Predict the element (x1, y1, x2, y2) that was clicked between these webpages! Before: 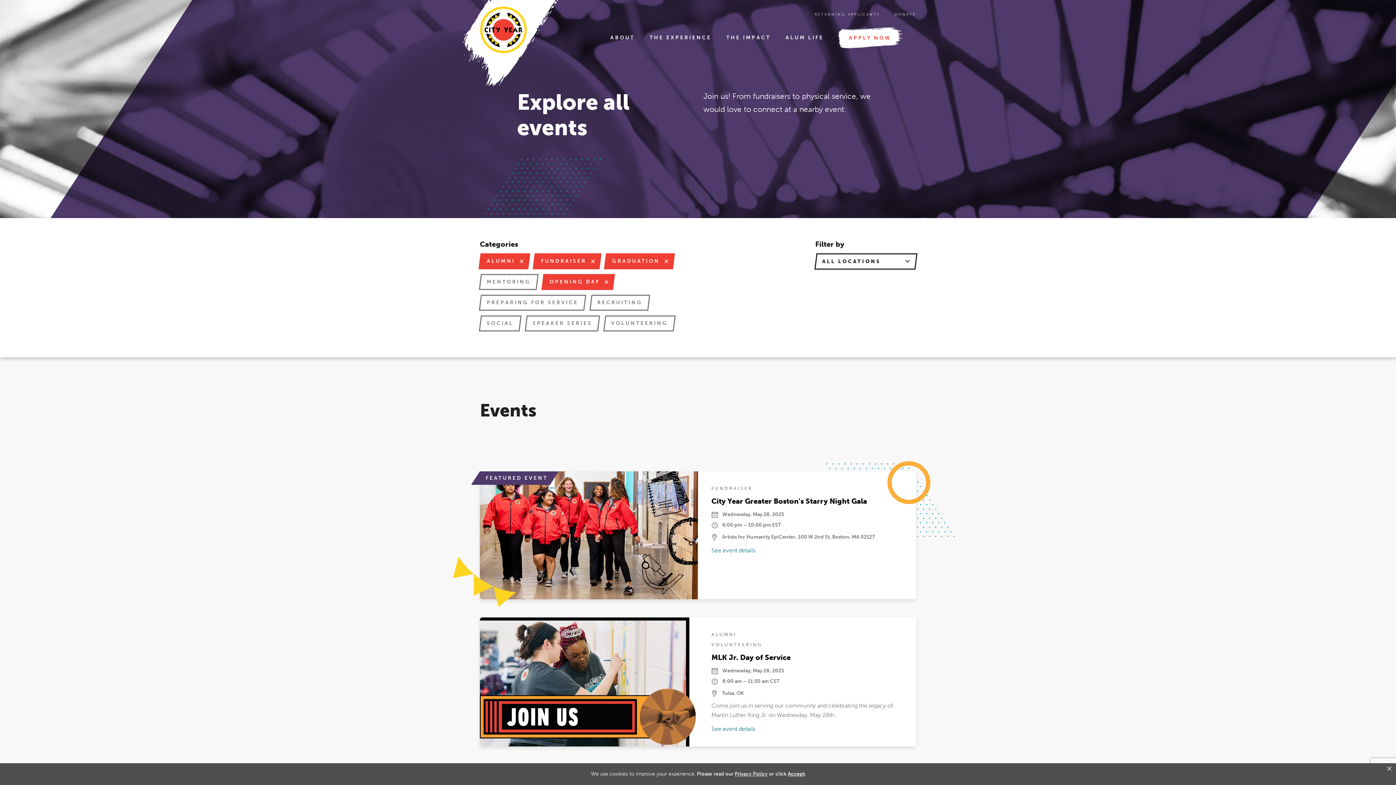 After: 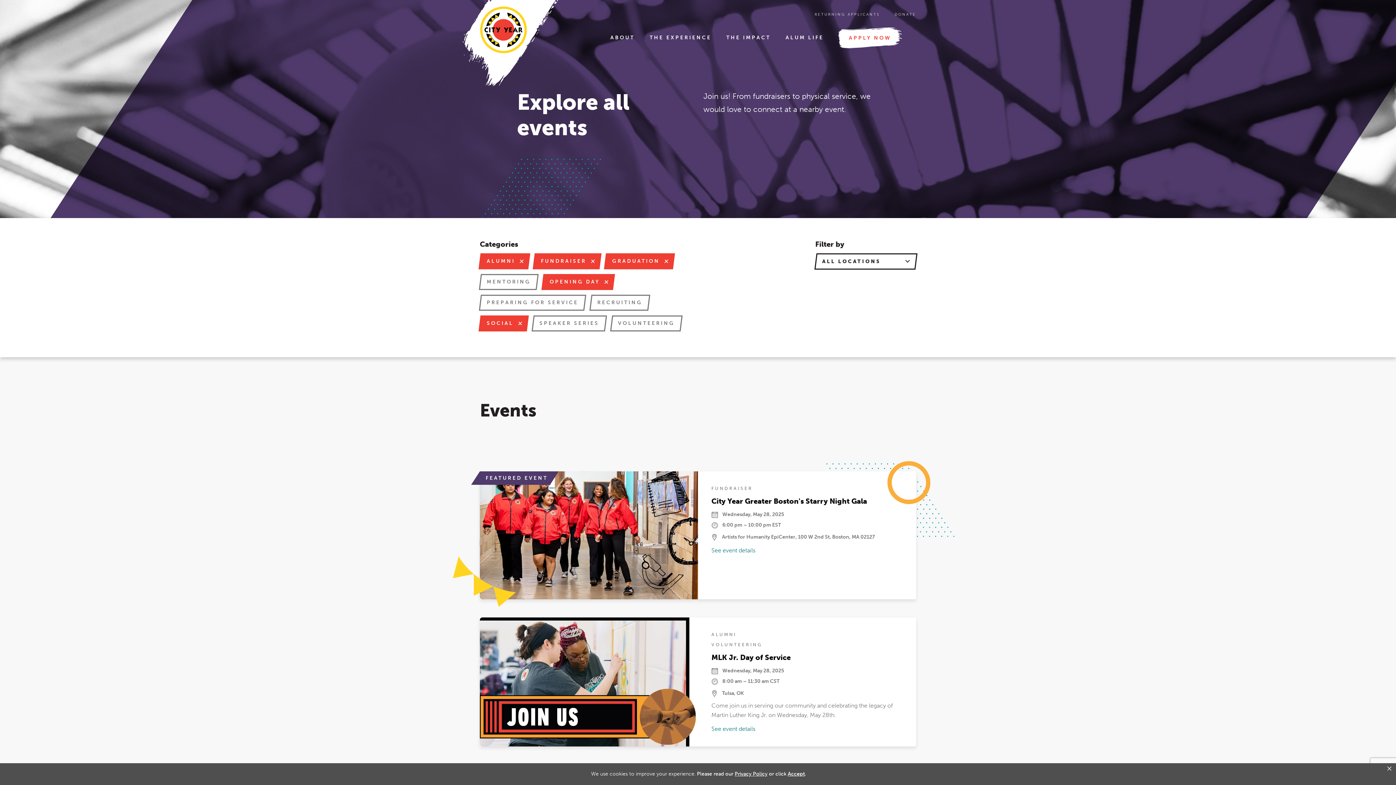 Action: label: SOCIAL bbox: (480, 315, 520, 331)